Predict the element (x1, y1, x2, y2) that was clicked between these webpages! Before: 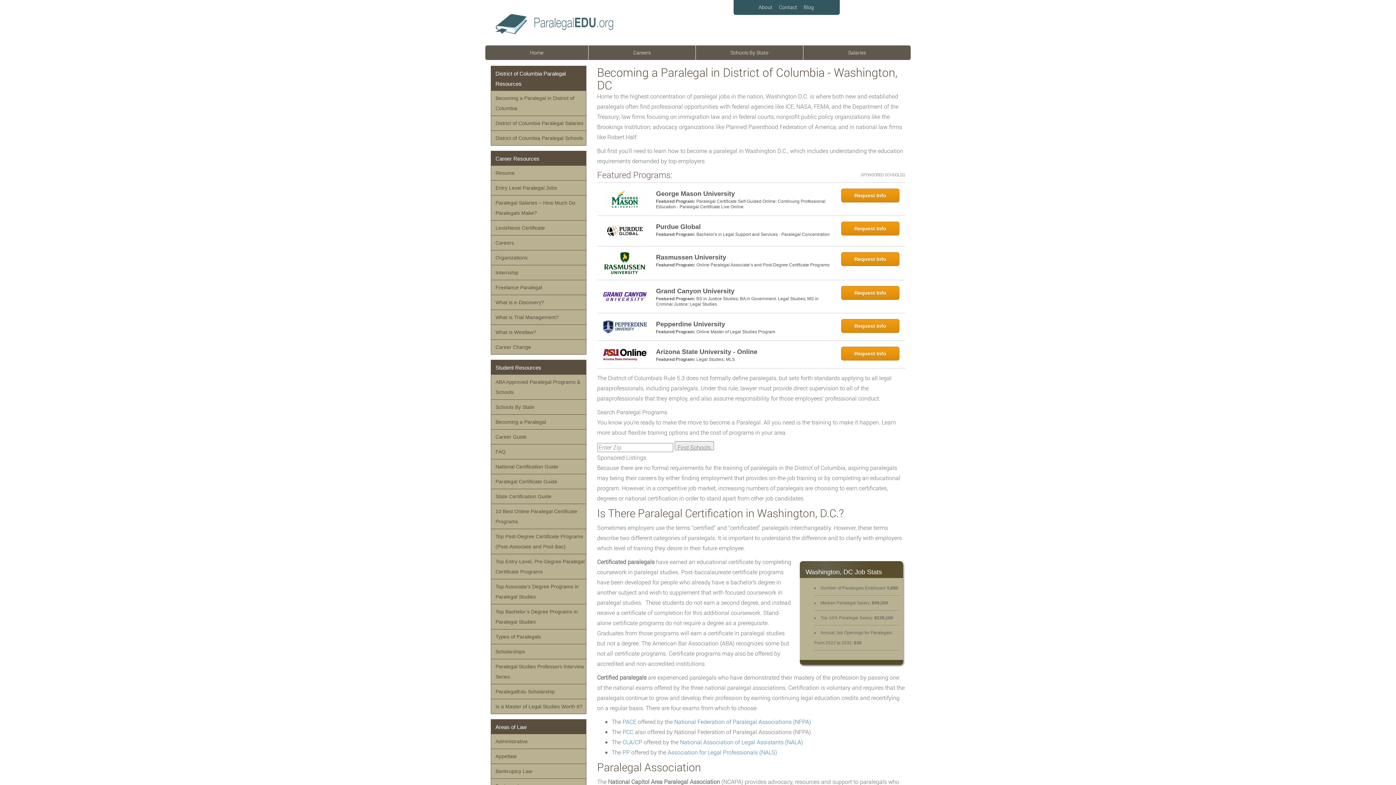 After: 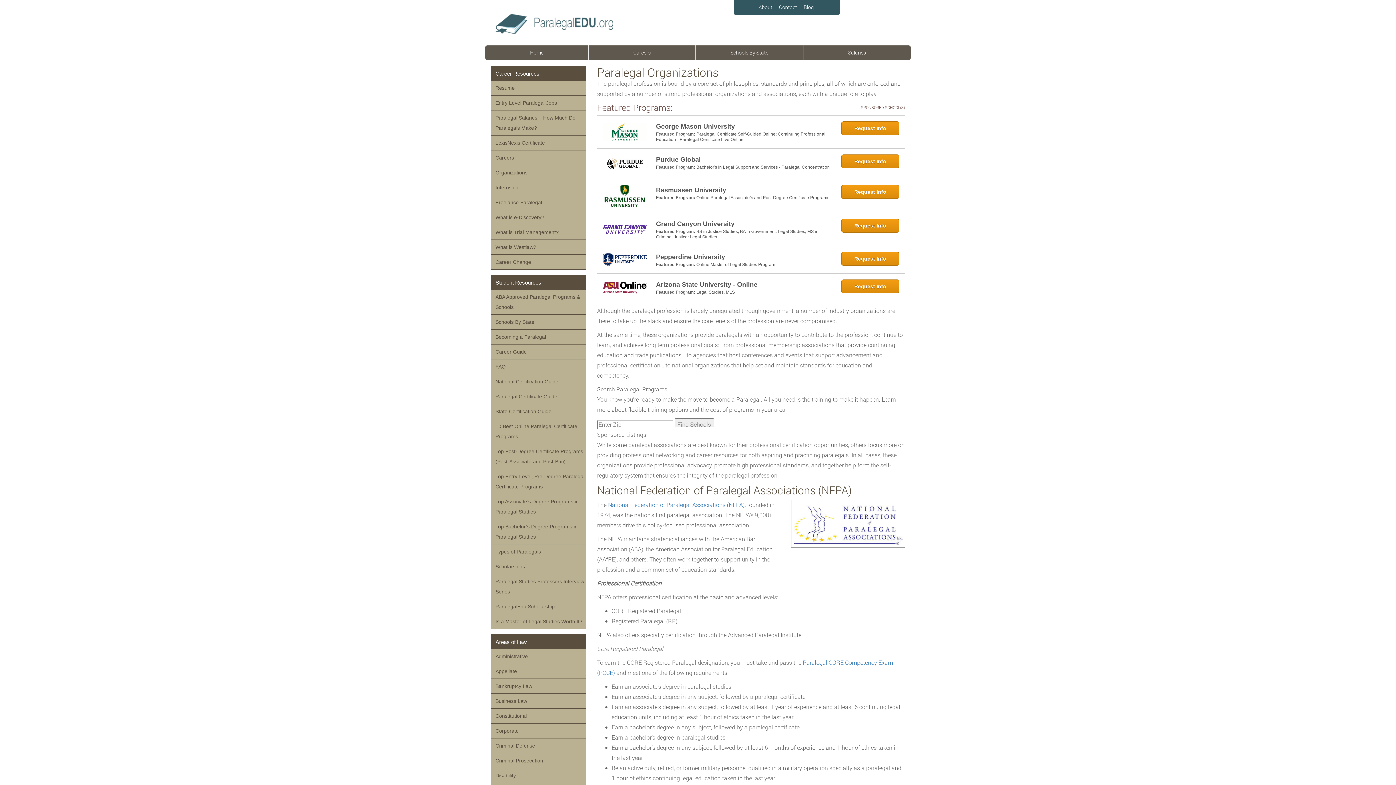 Action: label: Organizations bbox: (491, 250, 586, 265)